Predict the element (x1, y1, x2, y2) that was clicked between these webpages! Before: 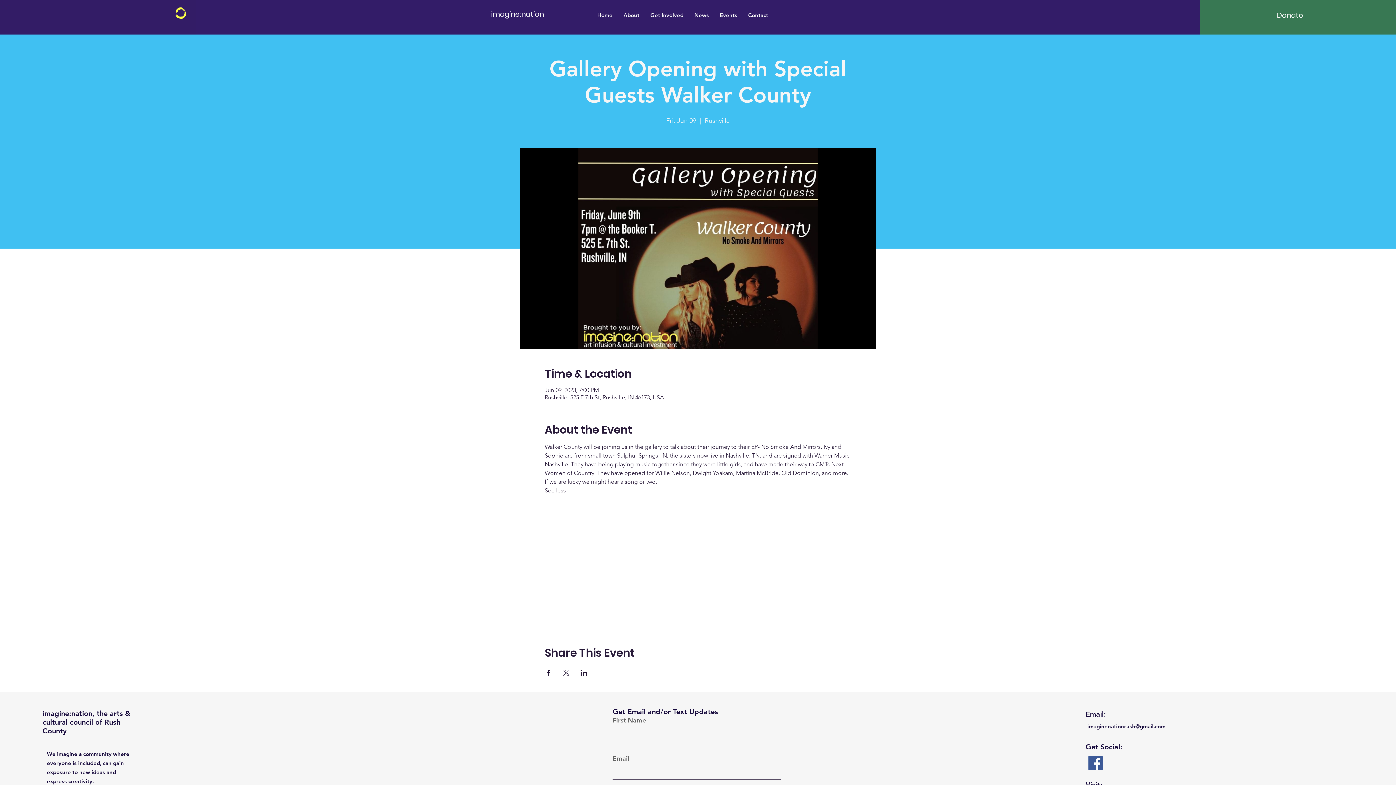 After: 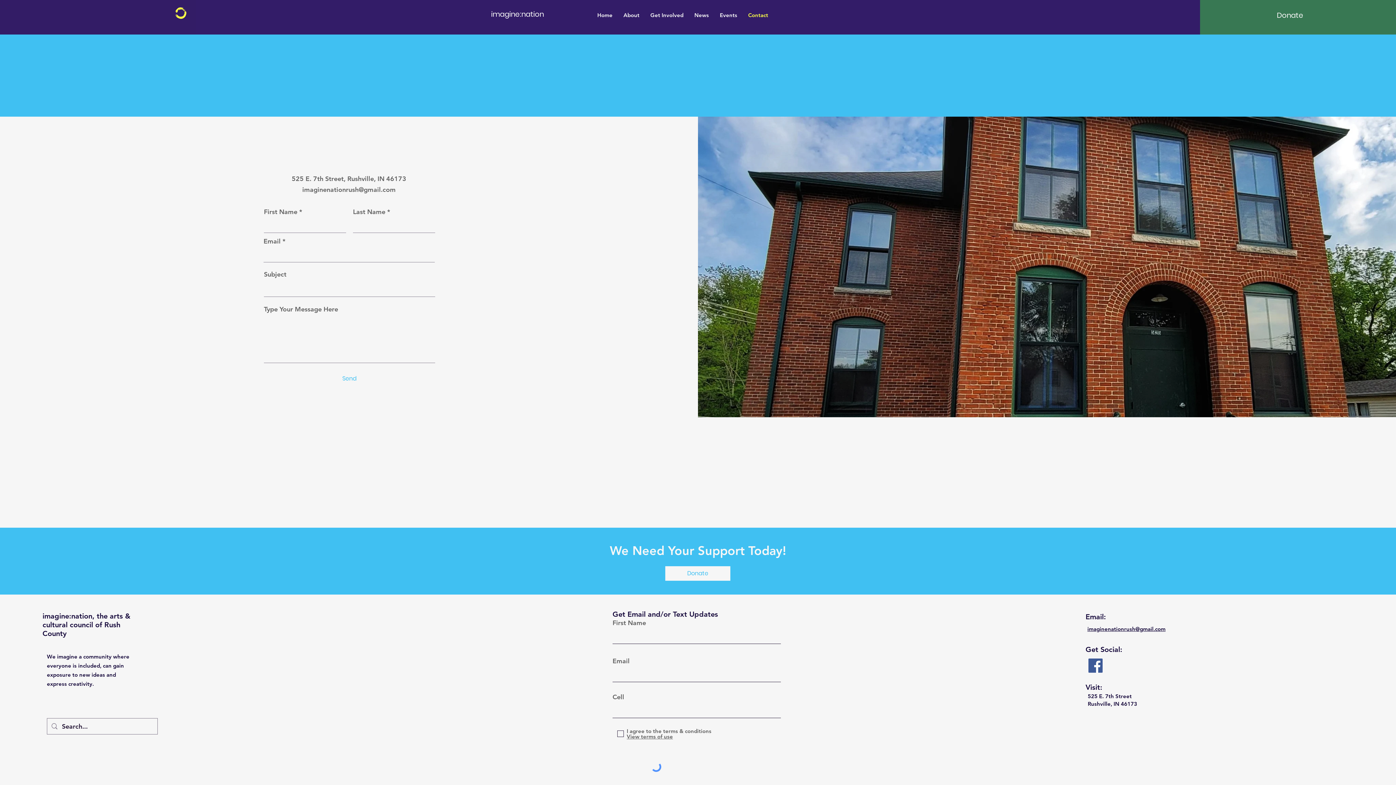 Action: bbox: (742, 8, 773, 22) label: Contact